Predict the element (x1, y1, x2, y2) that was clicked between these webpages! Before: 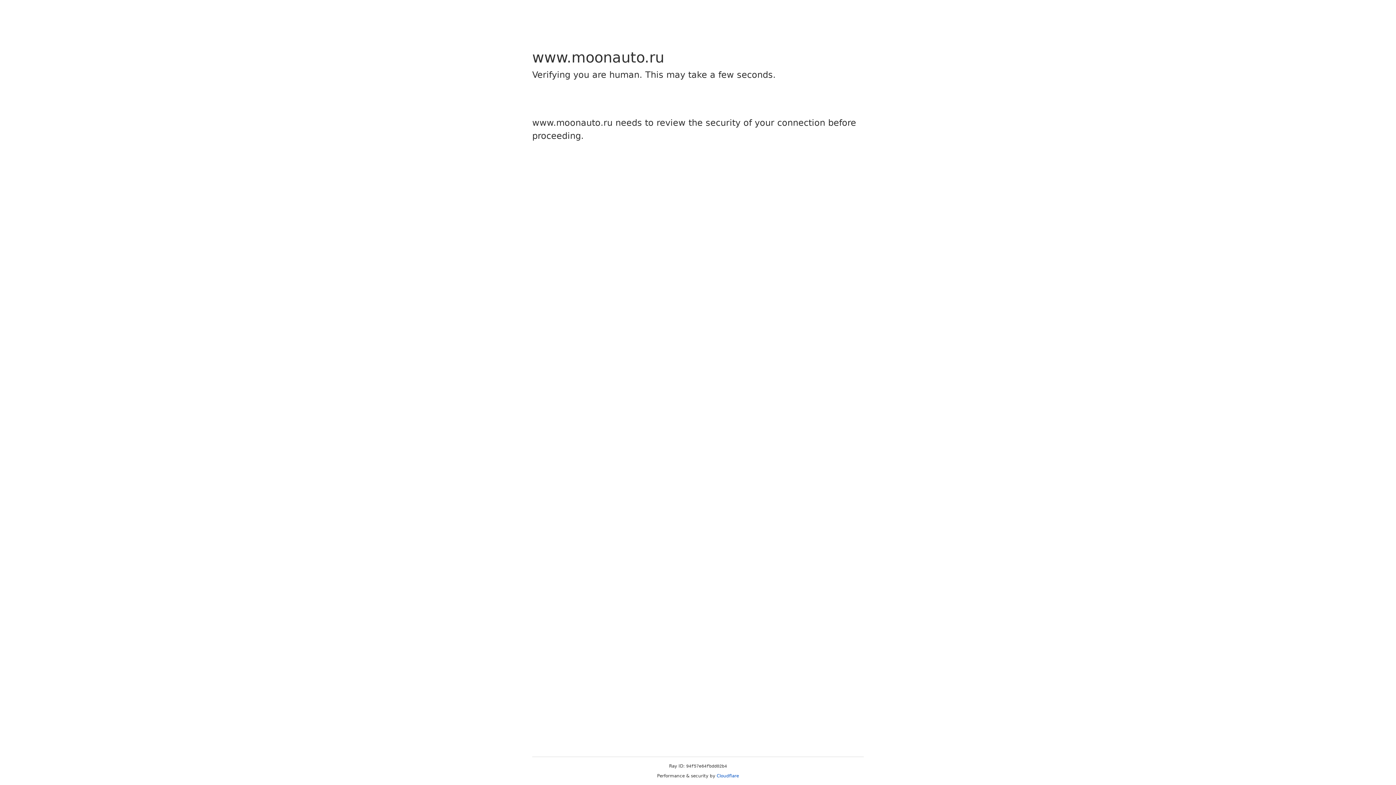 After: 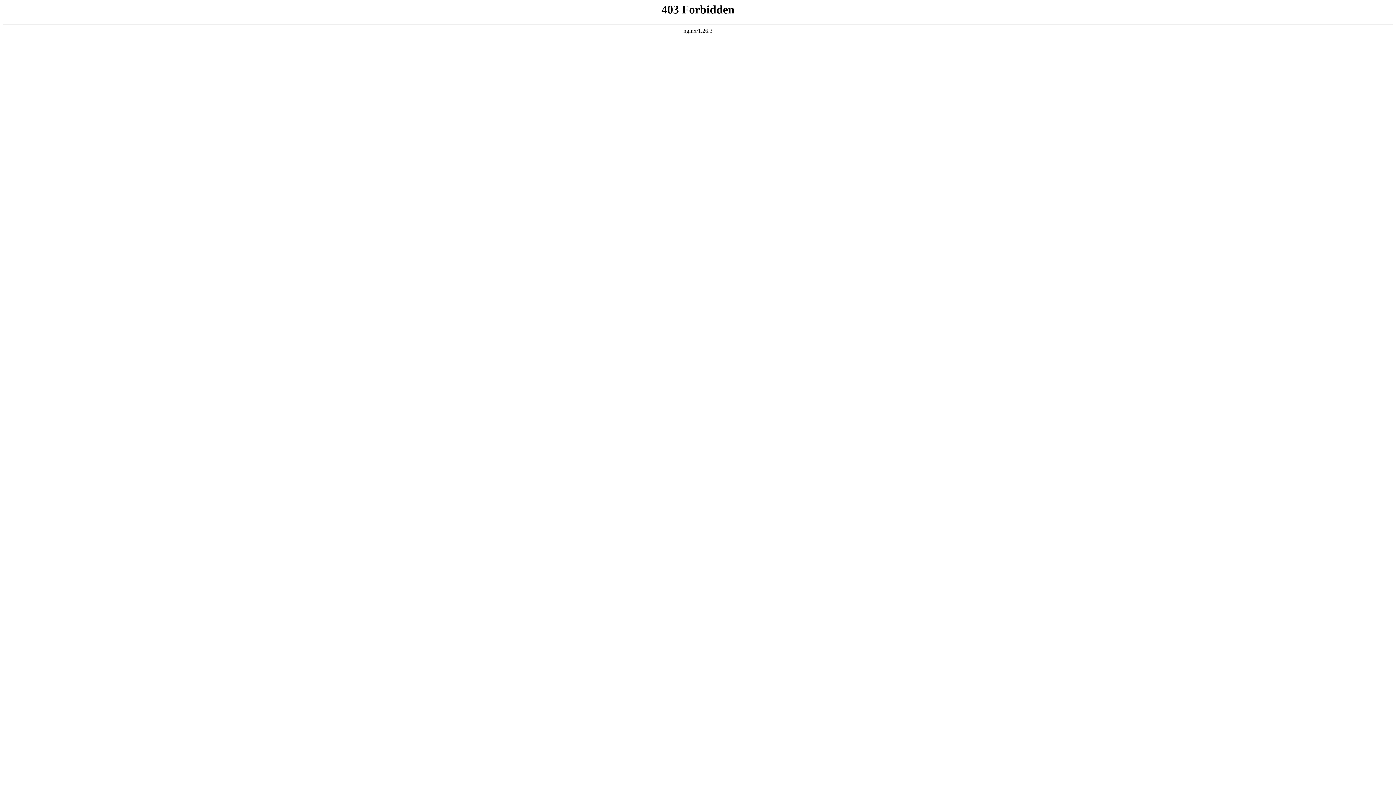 Action: label: Cloudflare bbox: (716, 773, 739, 778)